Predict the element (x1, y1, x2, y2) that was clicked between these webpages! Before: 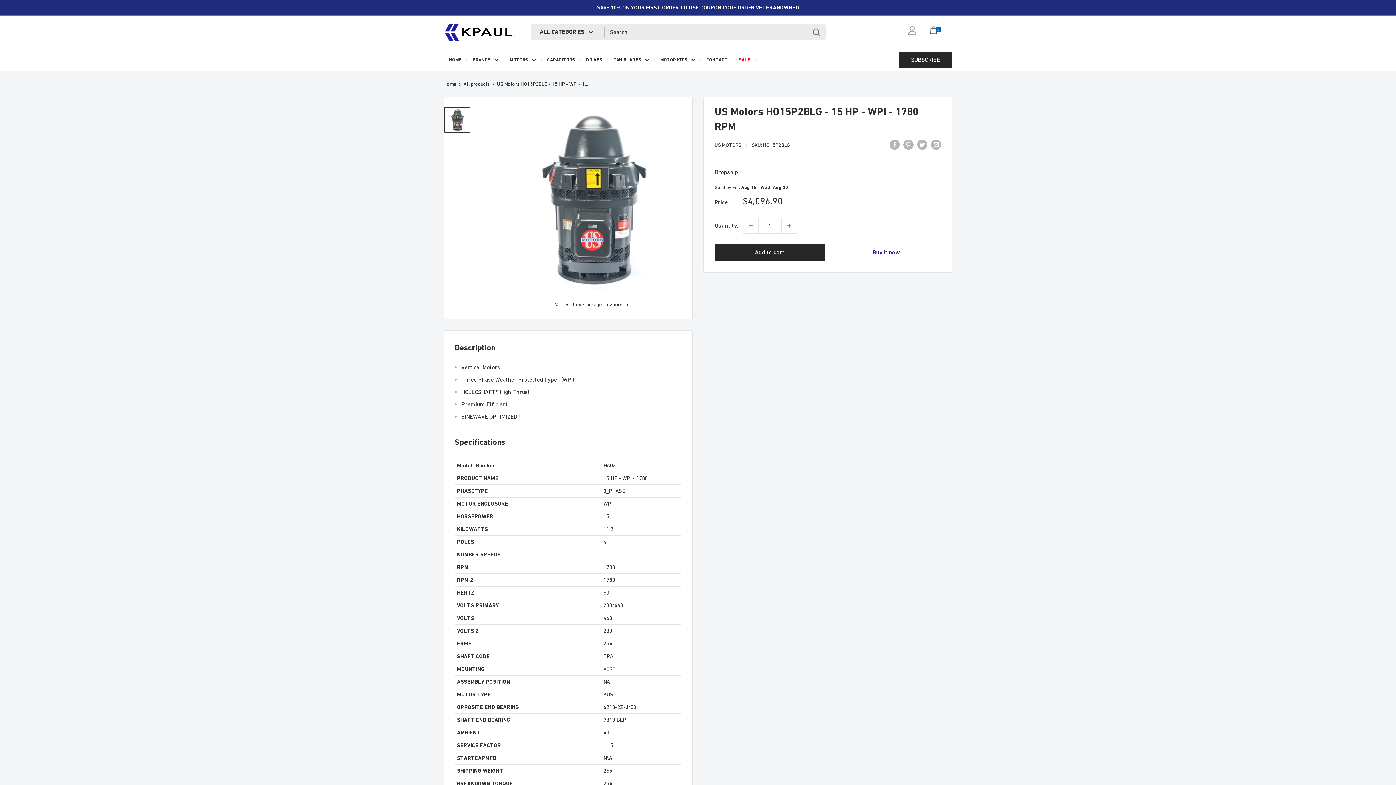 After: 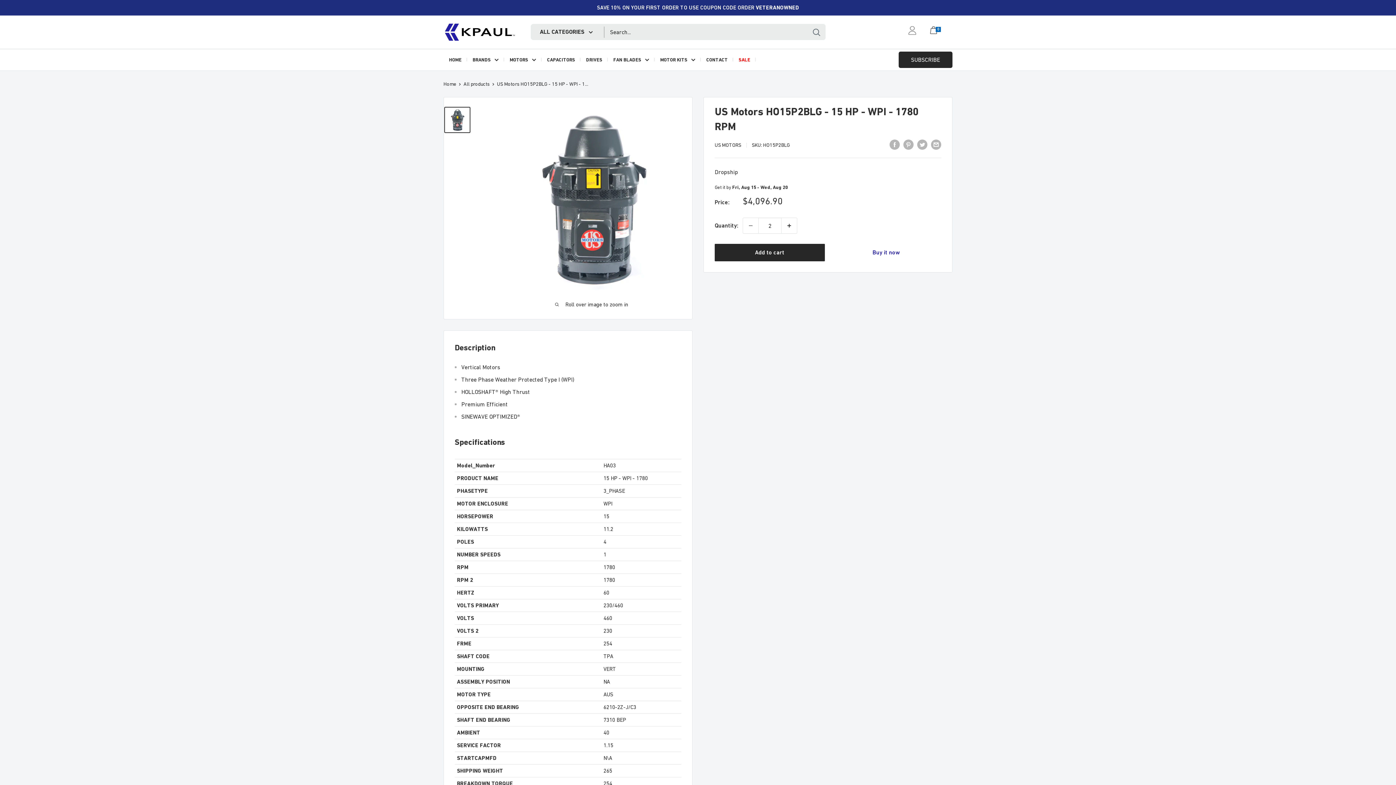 Action: bbox: (781, 218, 797, 233) label: Increase quantity by 1